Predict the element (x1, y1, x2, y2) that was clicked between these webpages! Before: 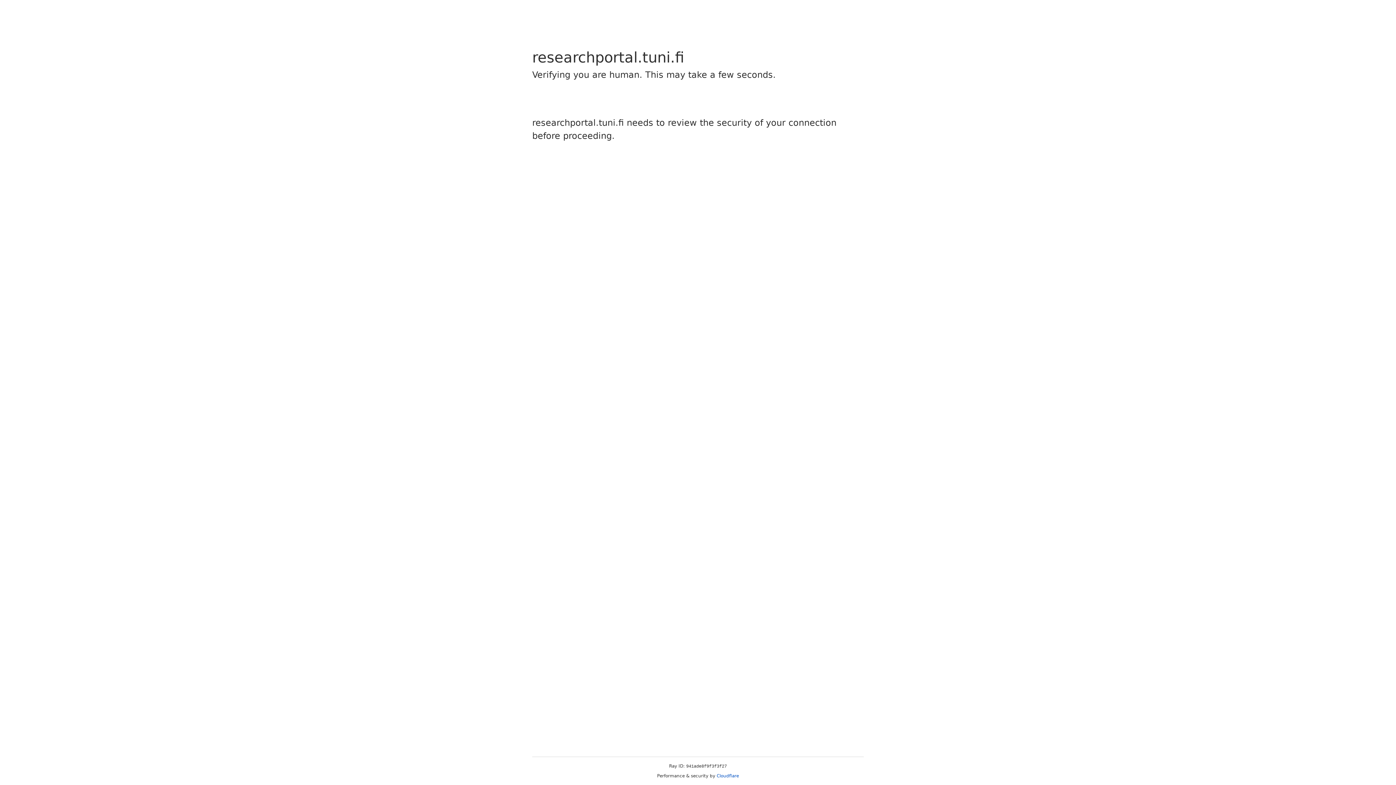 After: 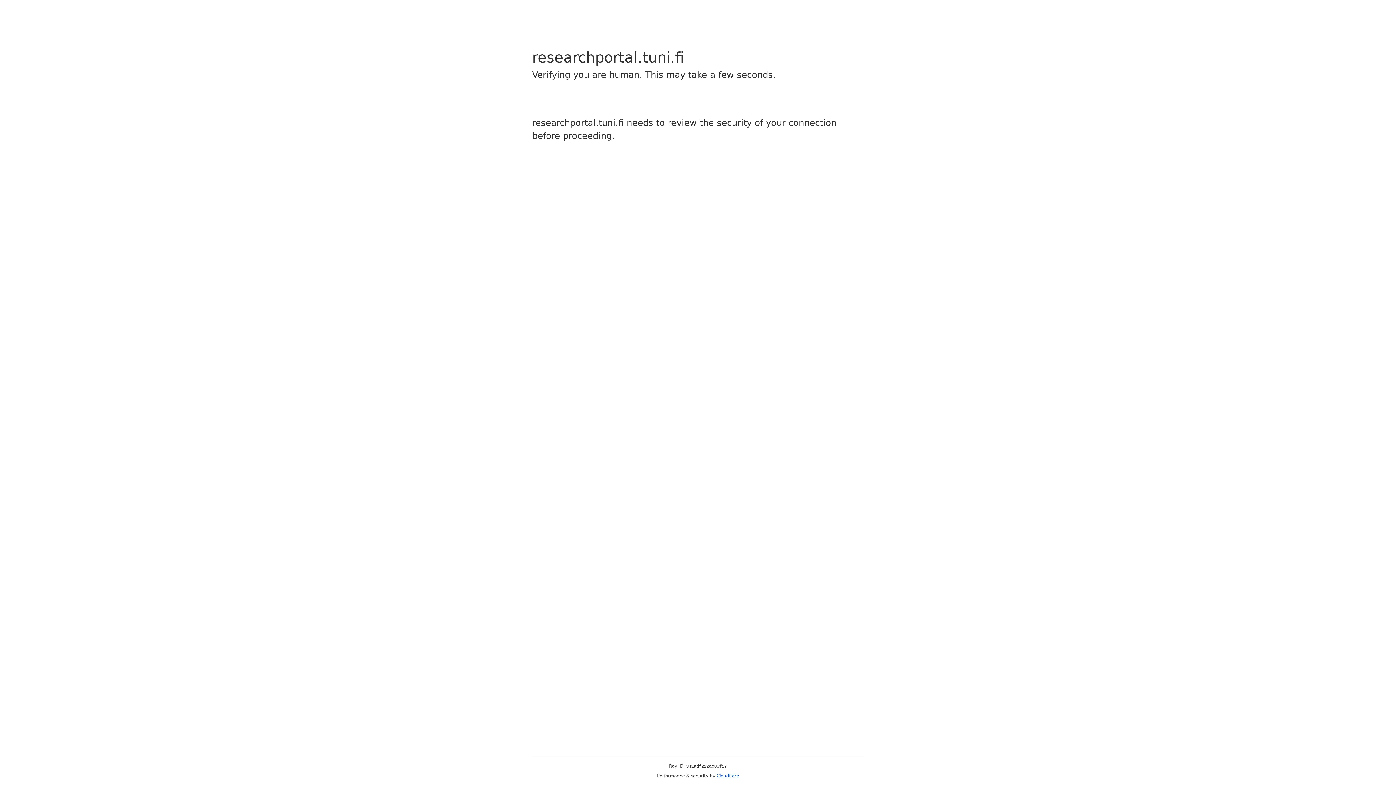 Action: bbox: (716, 773, 739, 778) label: Cloudflare